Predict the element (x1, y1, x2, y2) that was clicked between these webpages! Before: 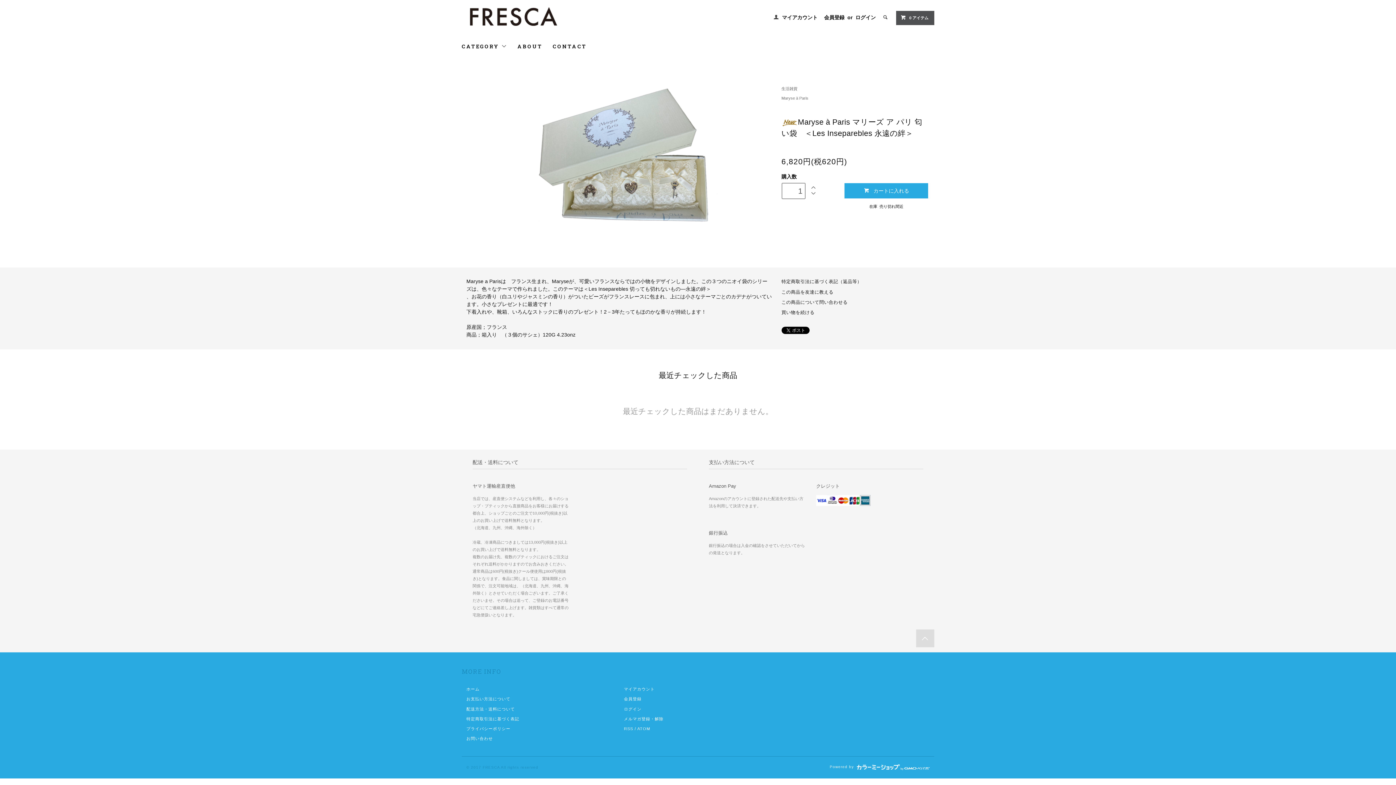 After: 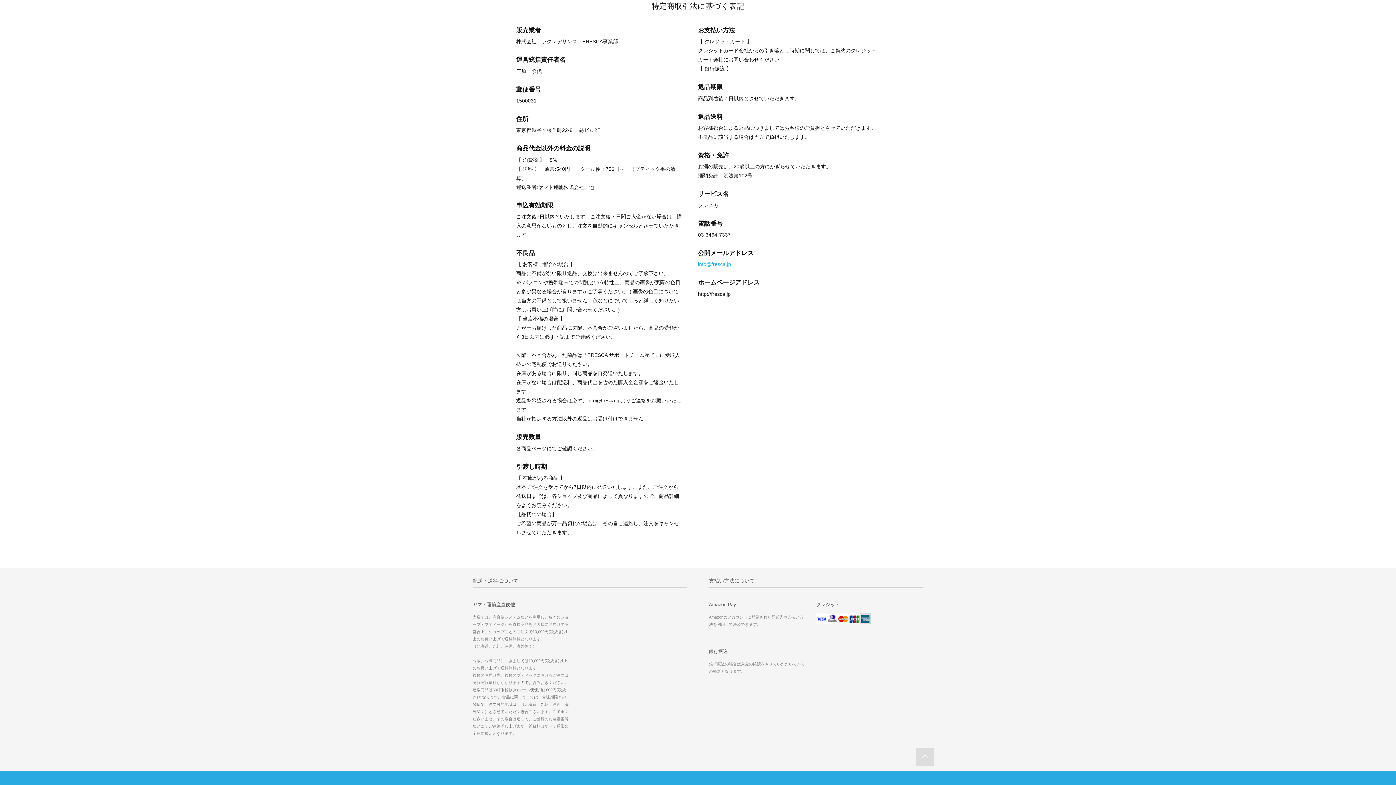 Action: label: ABOUT bbox: (517, 41, 542, 51)